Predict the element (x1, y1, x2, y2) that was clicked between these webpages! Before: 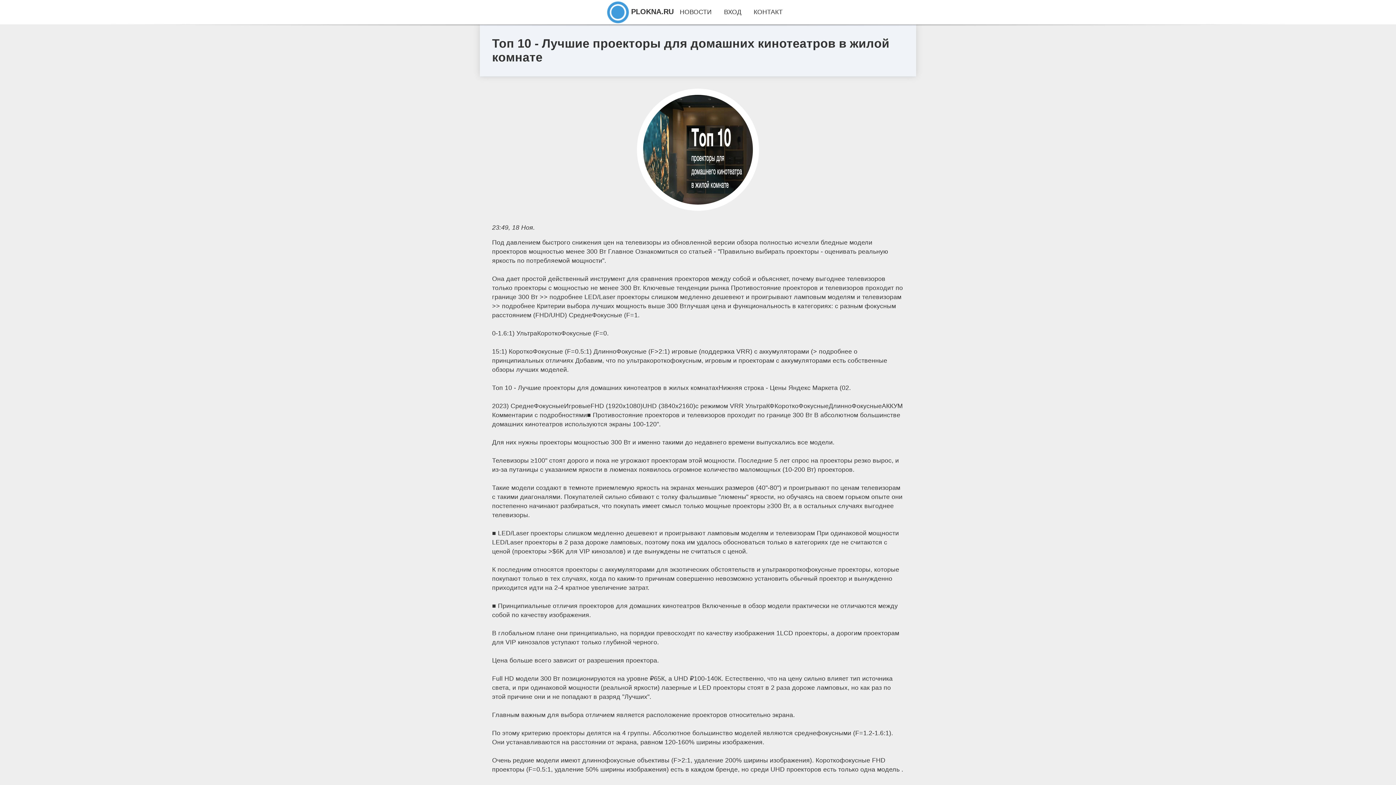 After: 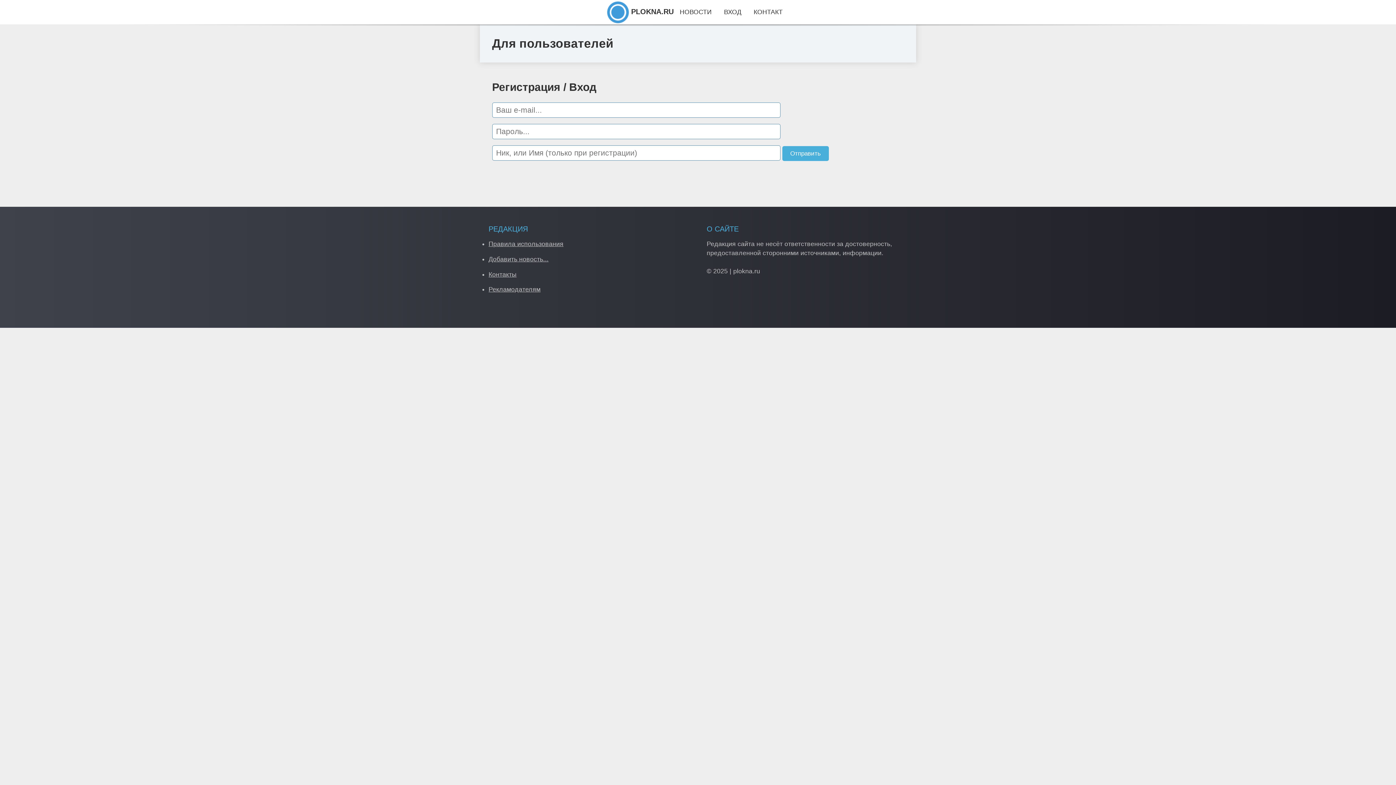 Action: bbox: (724, 8, 741, 15) label: ВХОД